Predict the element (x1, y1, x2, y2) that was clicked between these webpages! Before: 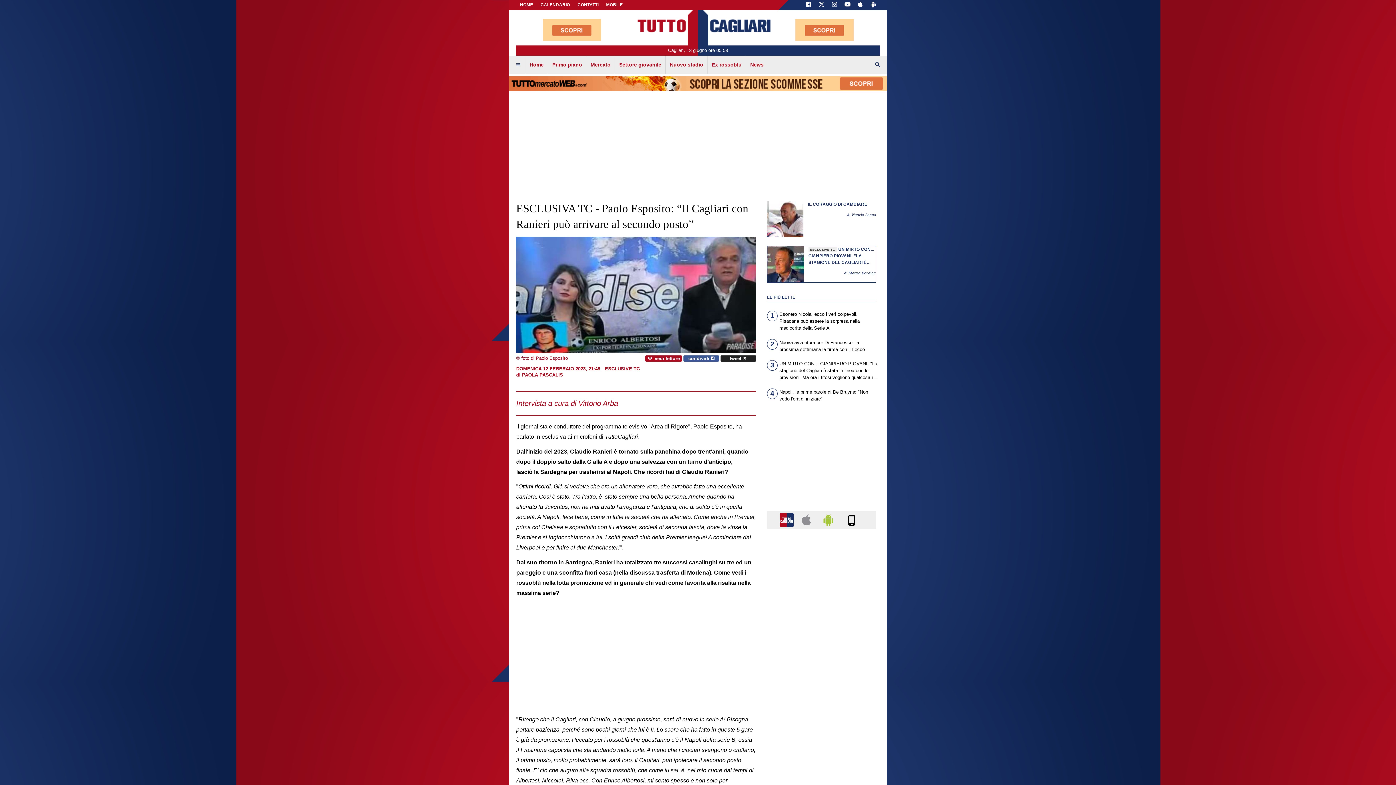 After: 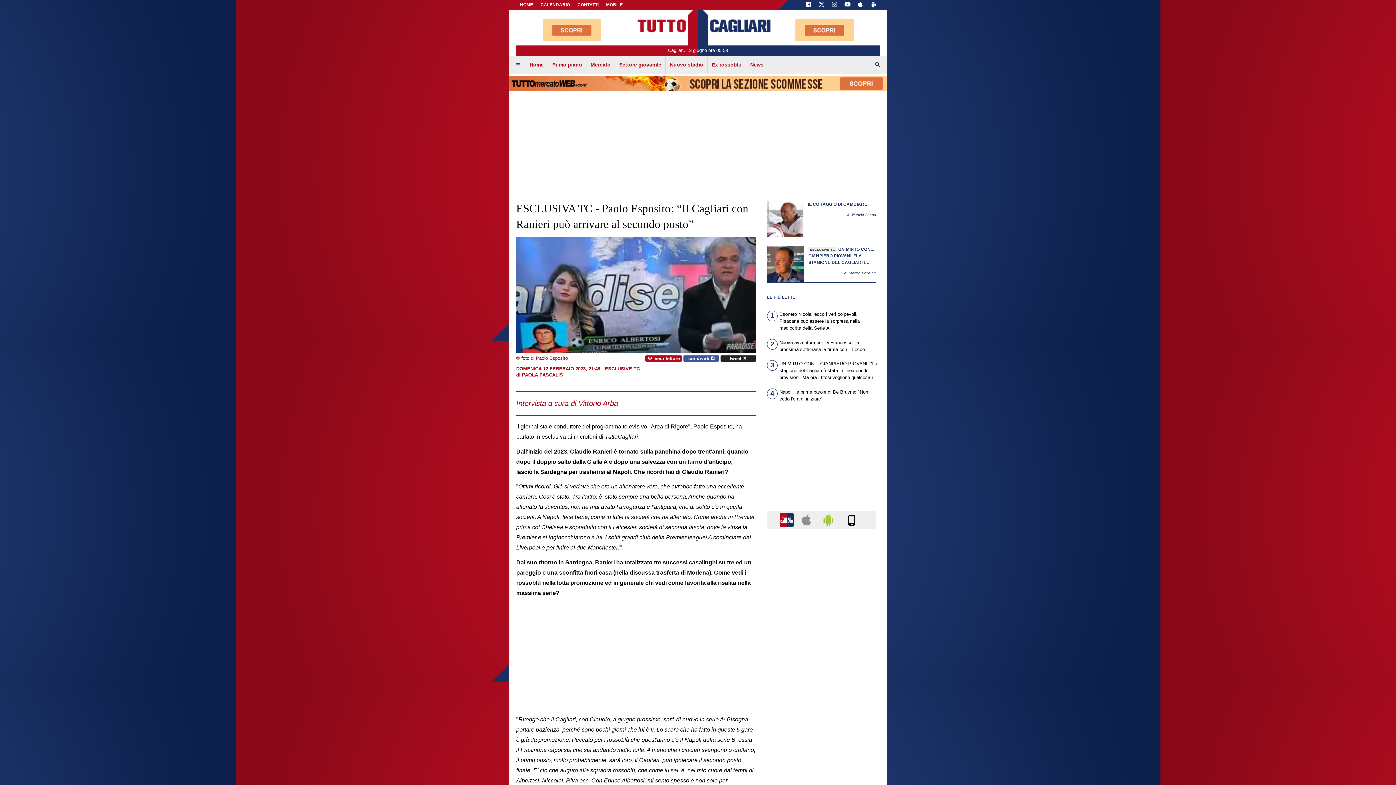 Action: bbox: (830, 0, 839, 10)